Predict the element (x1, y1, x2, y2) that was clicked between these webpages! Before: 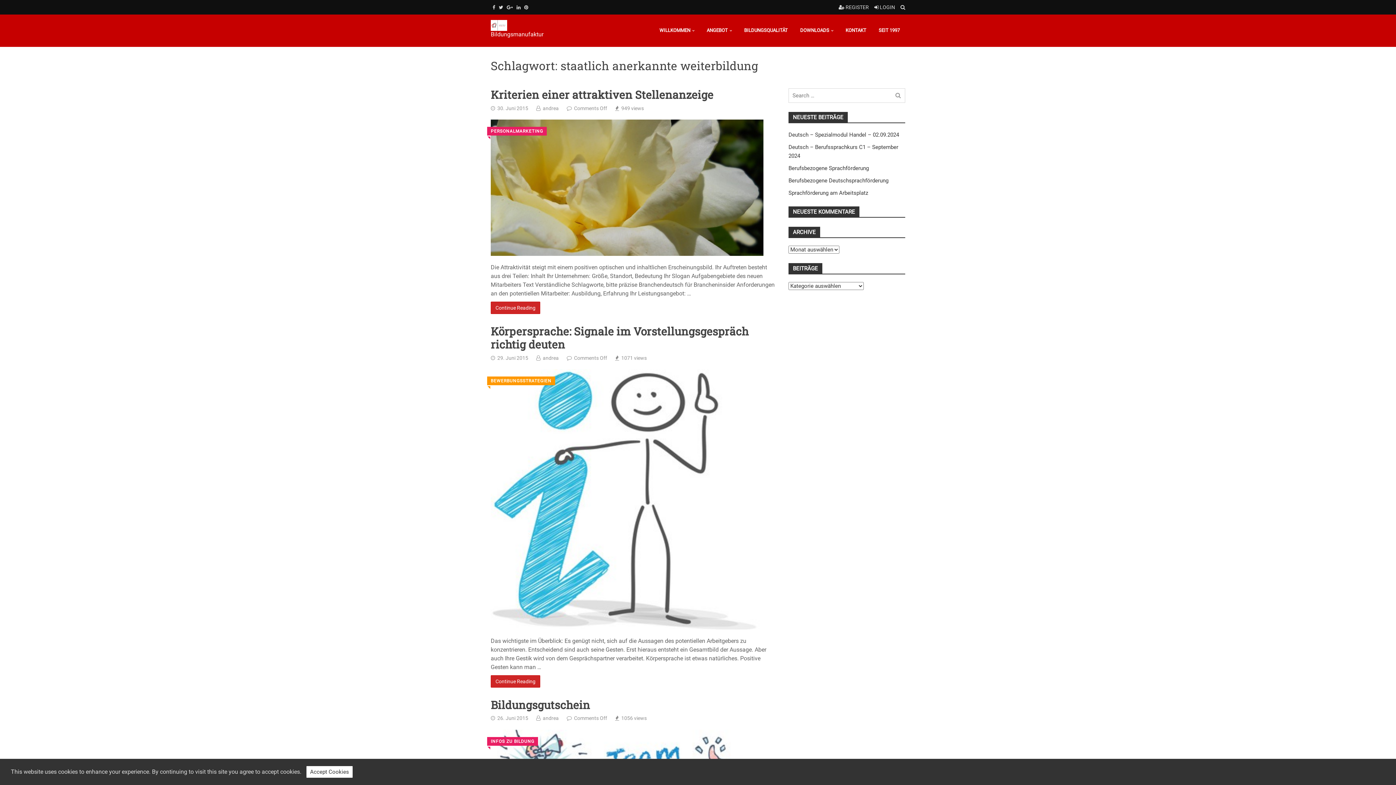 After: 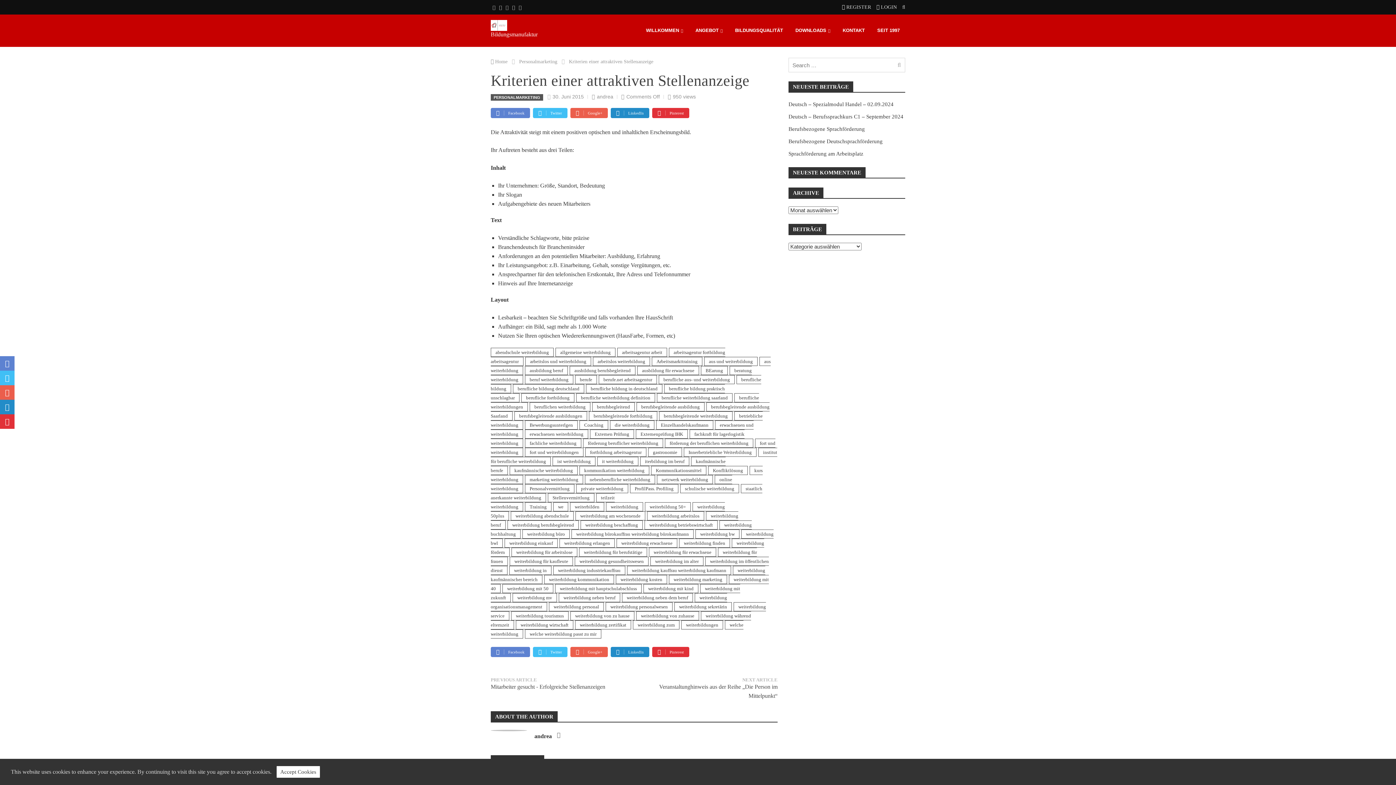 Action: label: Continue Reading bbox: (490, 301, 540, 314)